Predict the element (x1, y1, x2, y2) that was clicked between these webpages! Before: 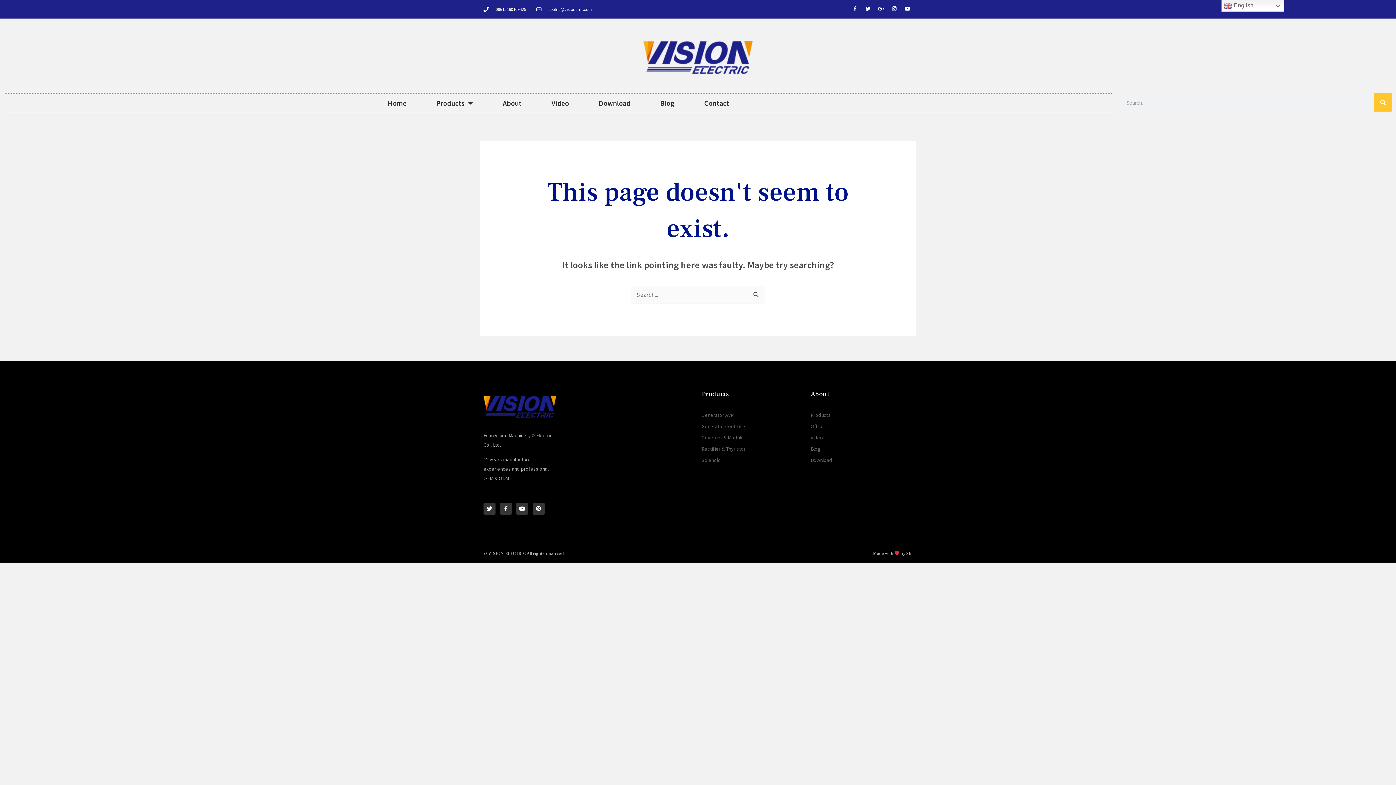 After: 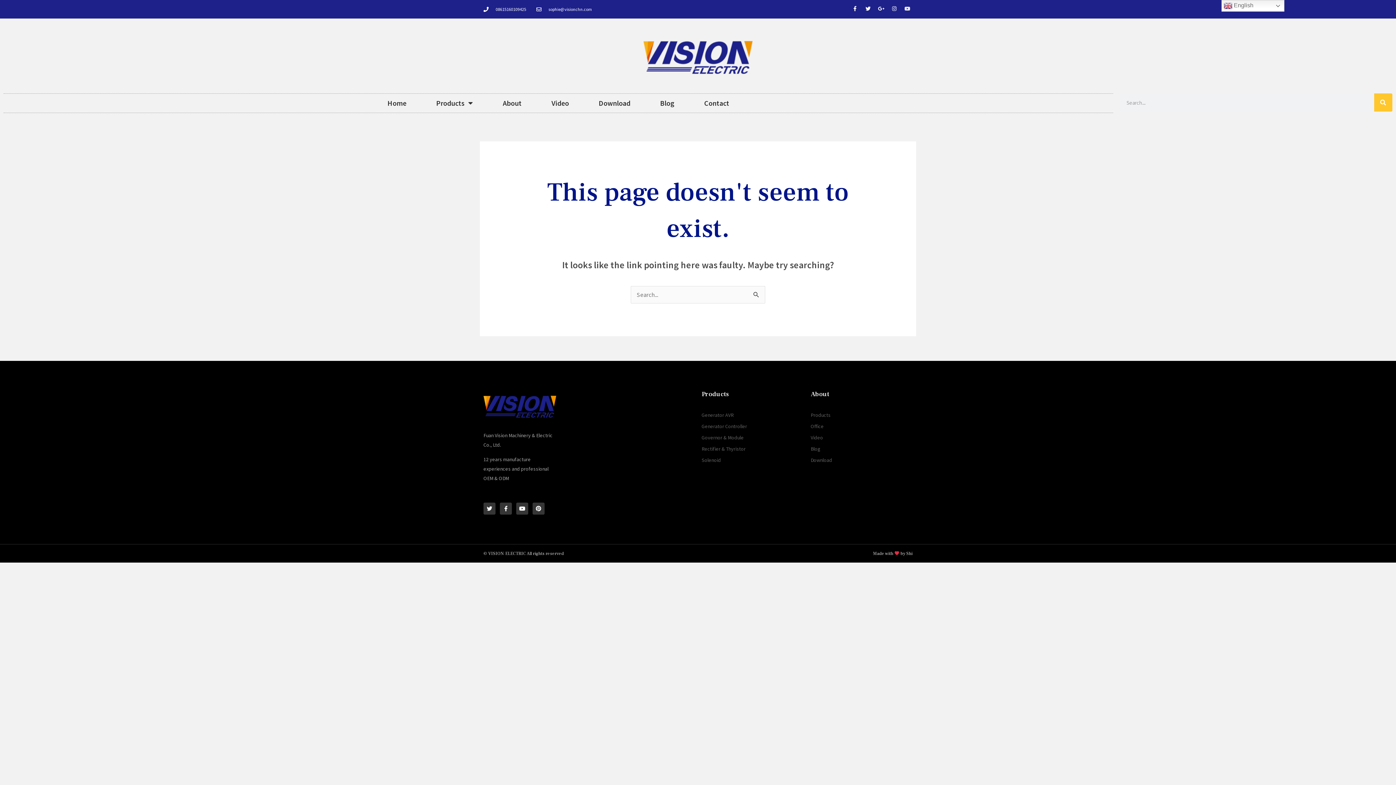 Action: bbox: (902, 3, 912, 13) label: Youtube